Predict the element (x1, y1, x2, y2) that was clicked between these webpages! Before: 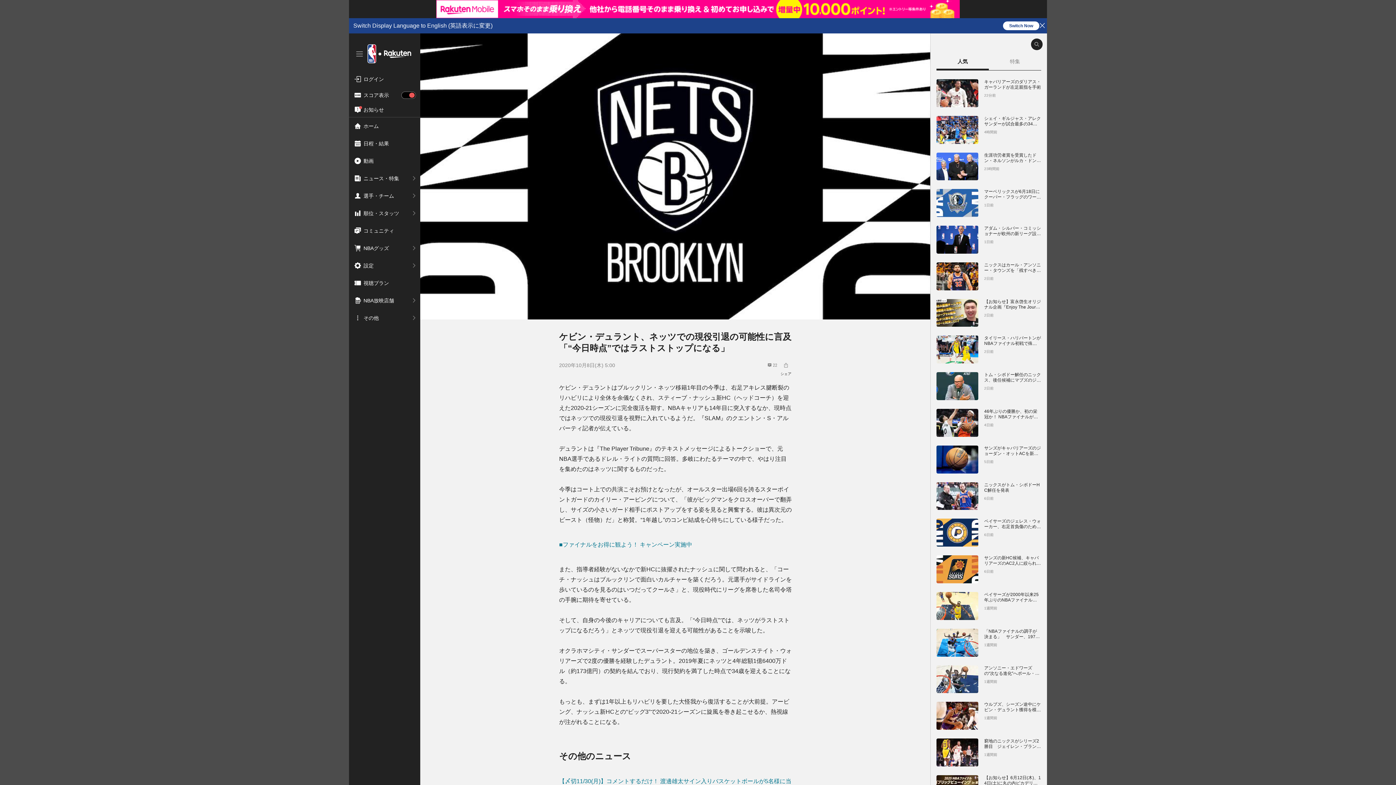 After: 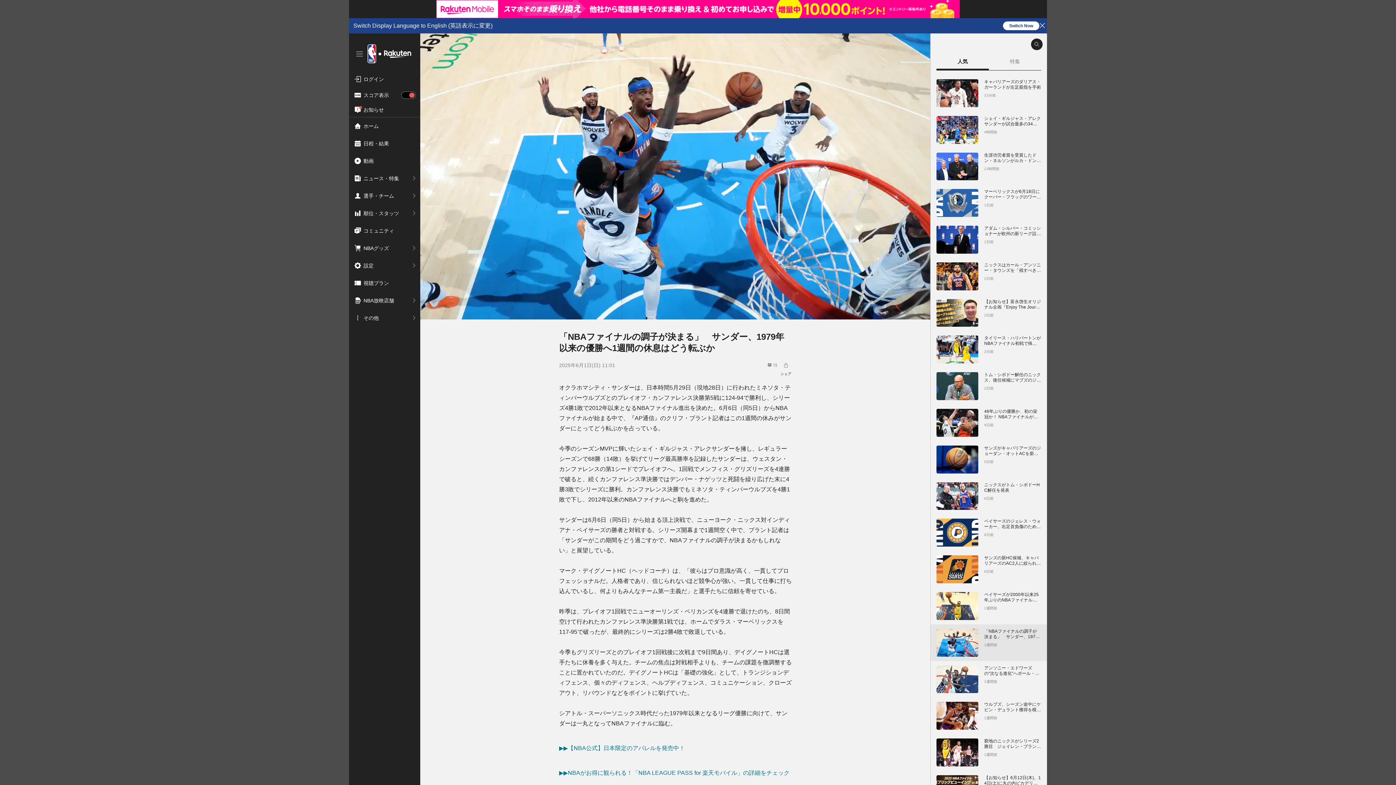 Action: bbox: (936, 628, 1041, 656) label: 「NBAファイナルの調子が決まる」　サンダー、1979年以来の優勝へ1週間の休息はどう転ぶか
1週間前